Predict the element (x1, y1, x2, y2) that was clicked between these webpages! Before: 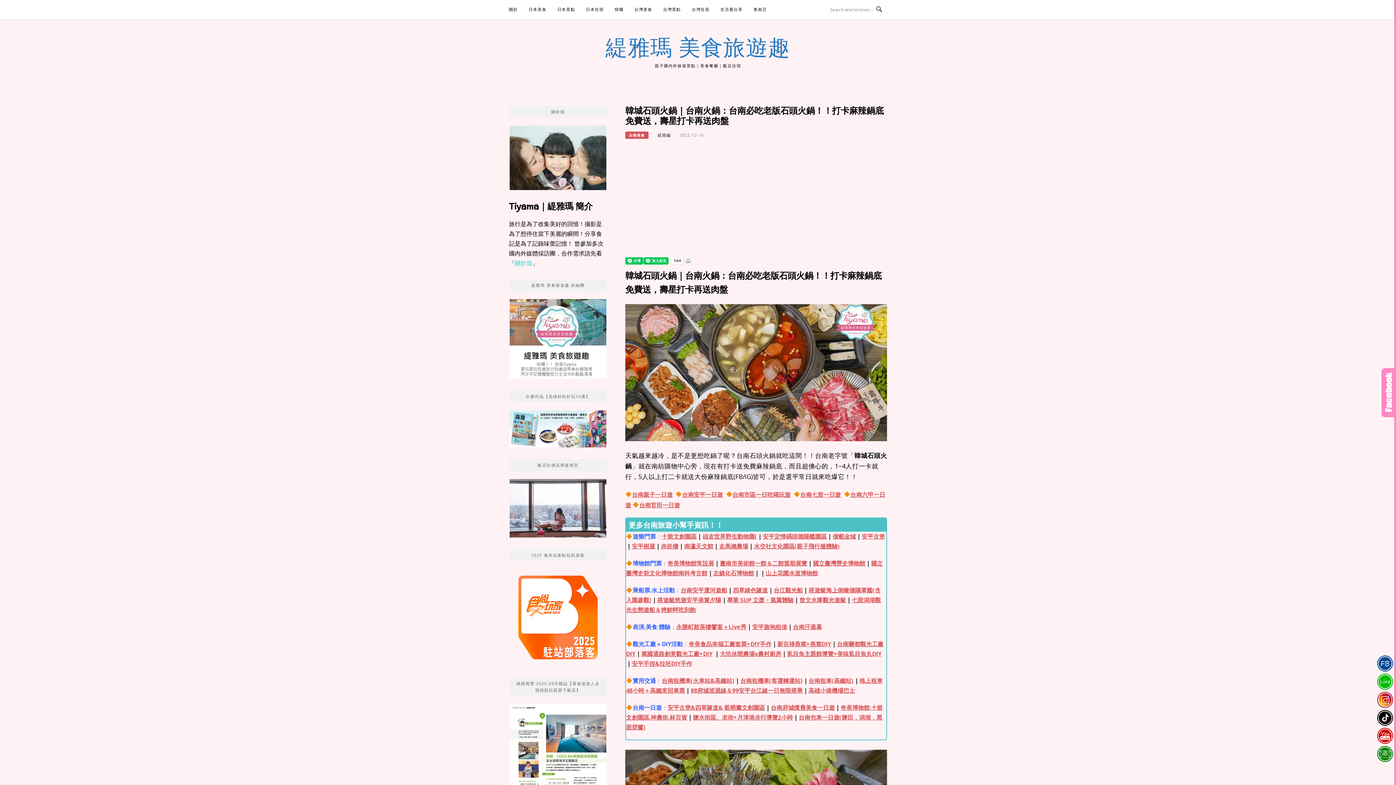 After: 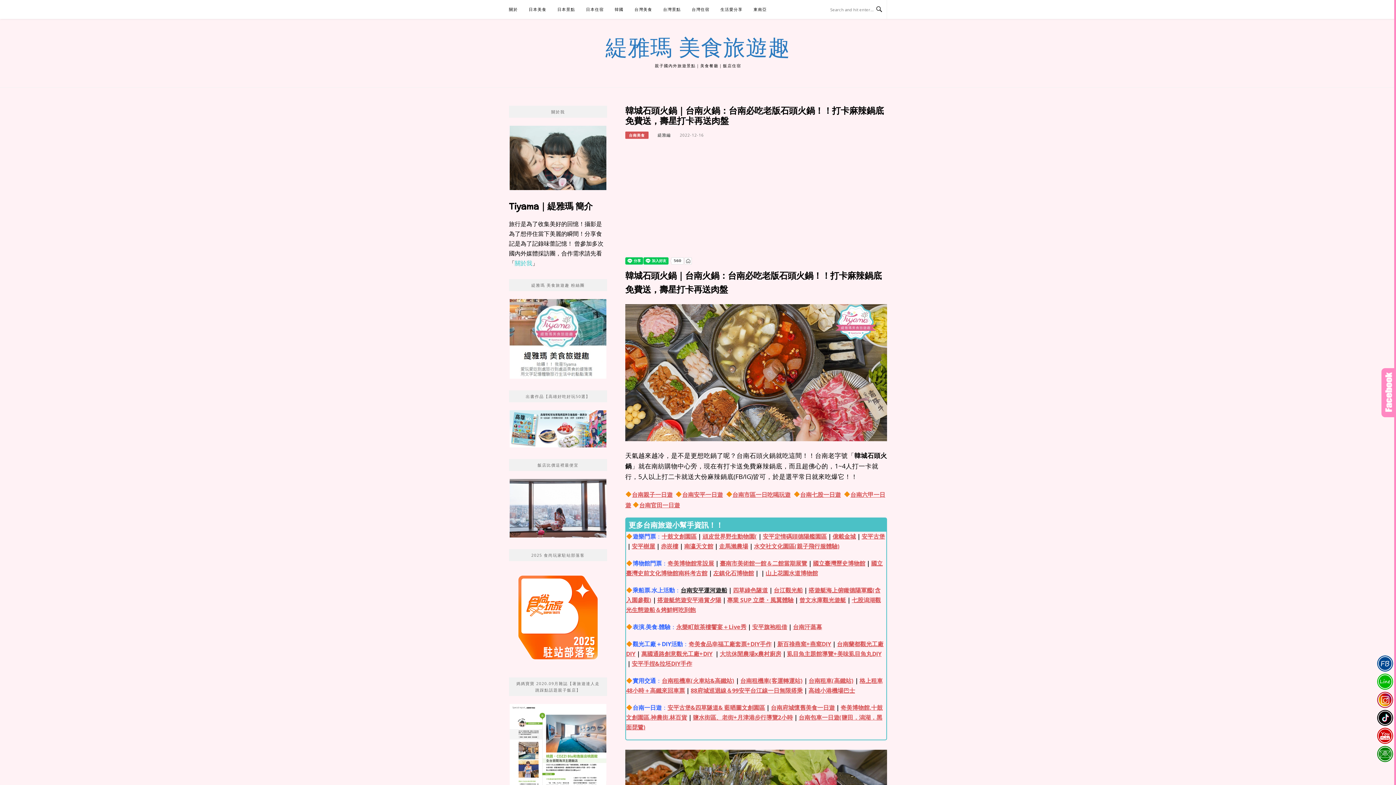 Action: bbox: (680, 586, 727, 594) label: 台南安平運河遊船